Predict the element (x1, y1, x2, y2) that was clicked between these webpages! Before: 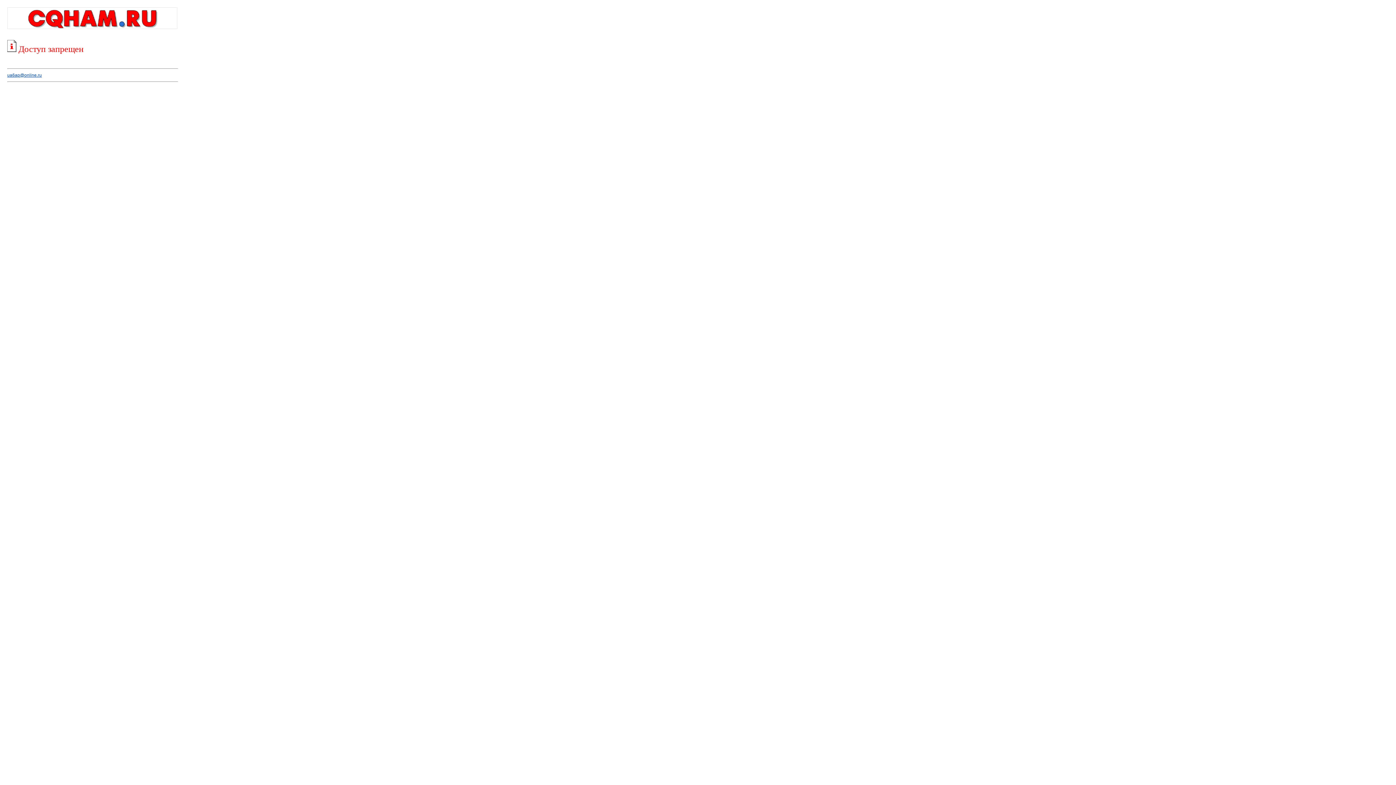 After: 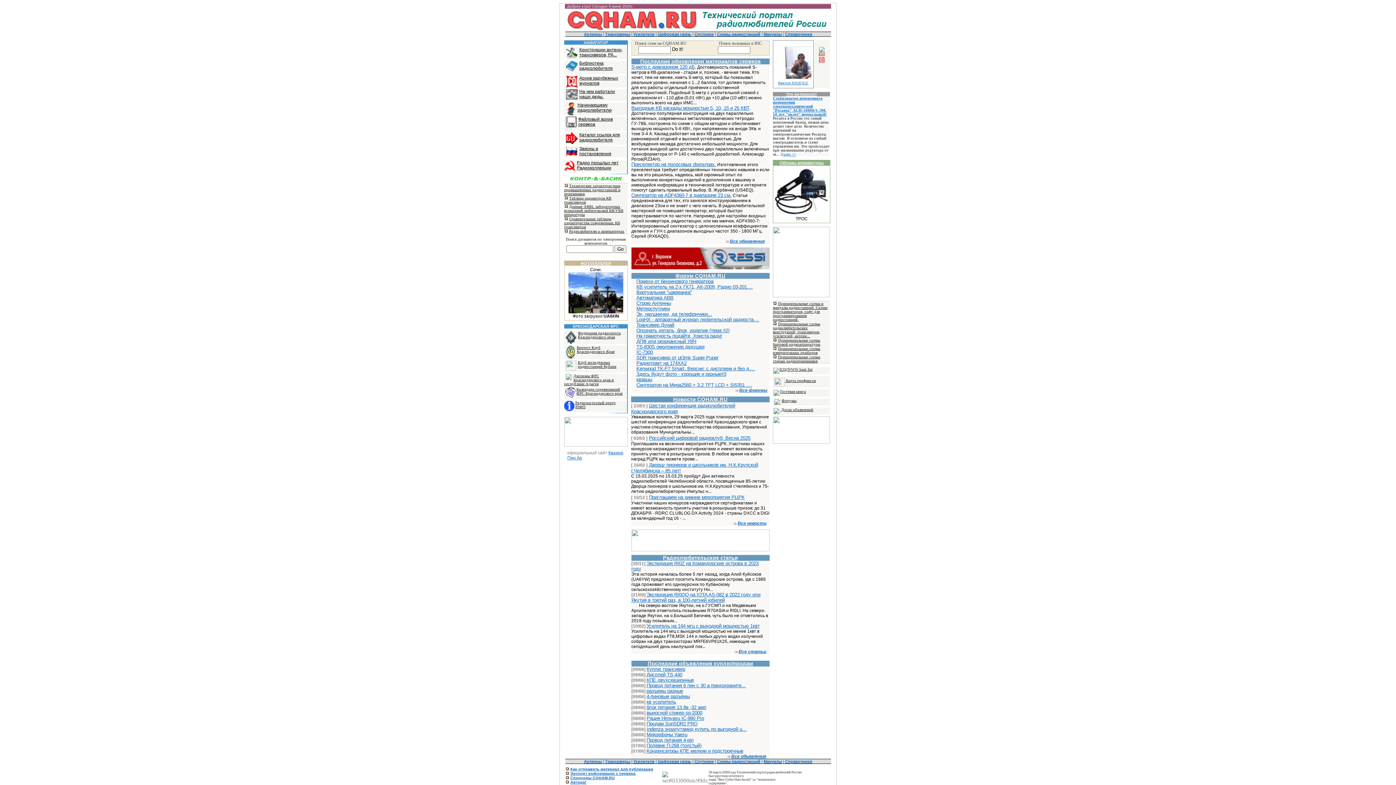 Action: bbox: (7, 25, 177, 30)